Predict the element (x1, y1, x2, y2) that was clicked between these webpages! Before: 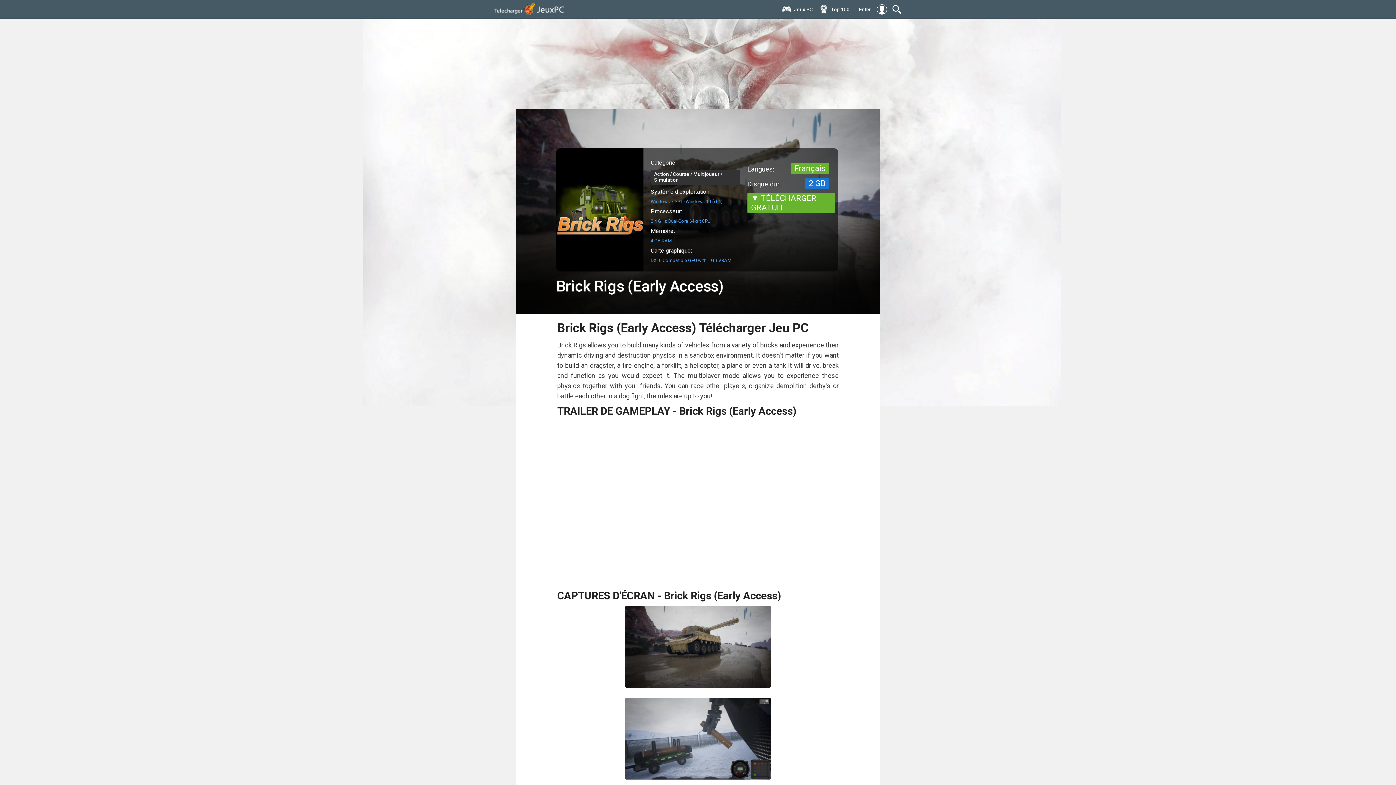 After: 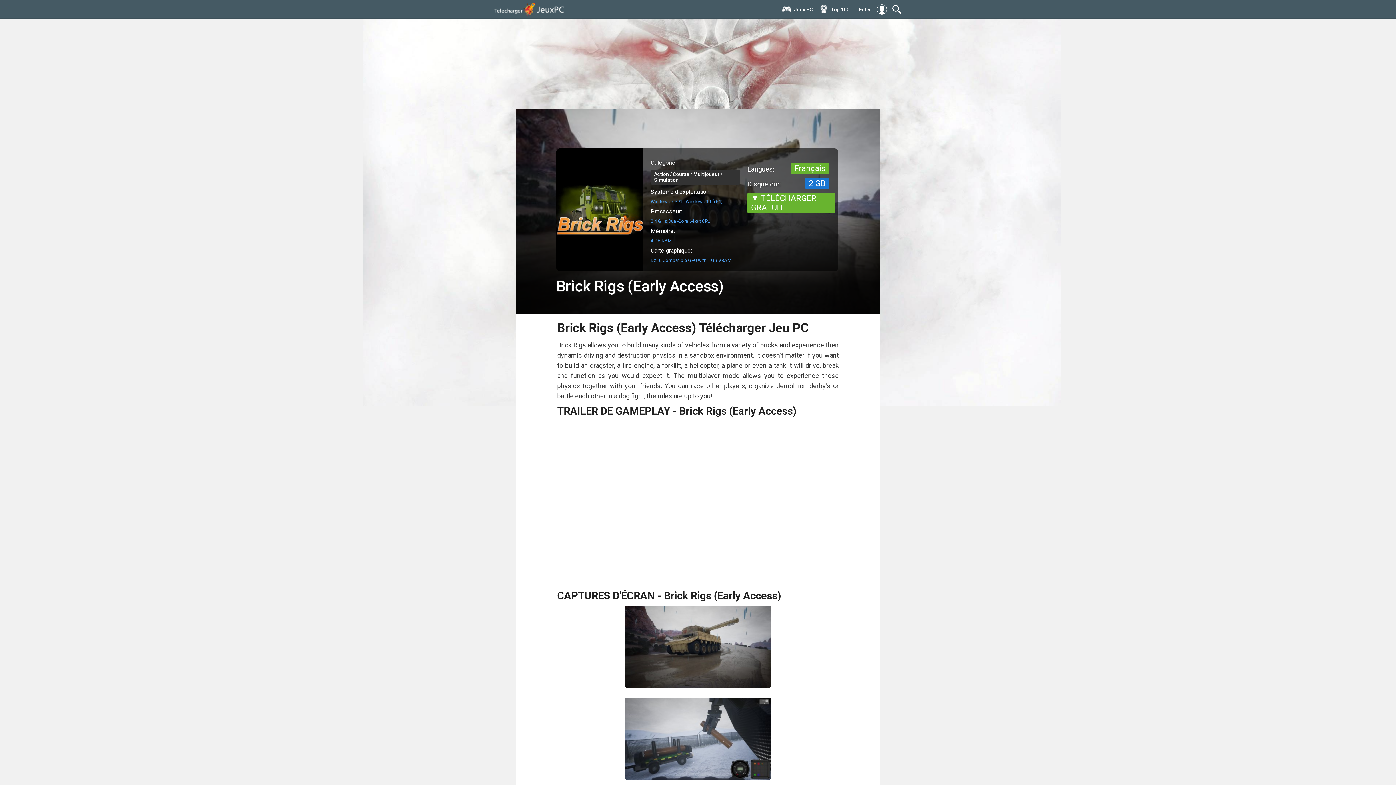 Action: bbox: (650, 238, 671, 243) label: 4 GB RAM